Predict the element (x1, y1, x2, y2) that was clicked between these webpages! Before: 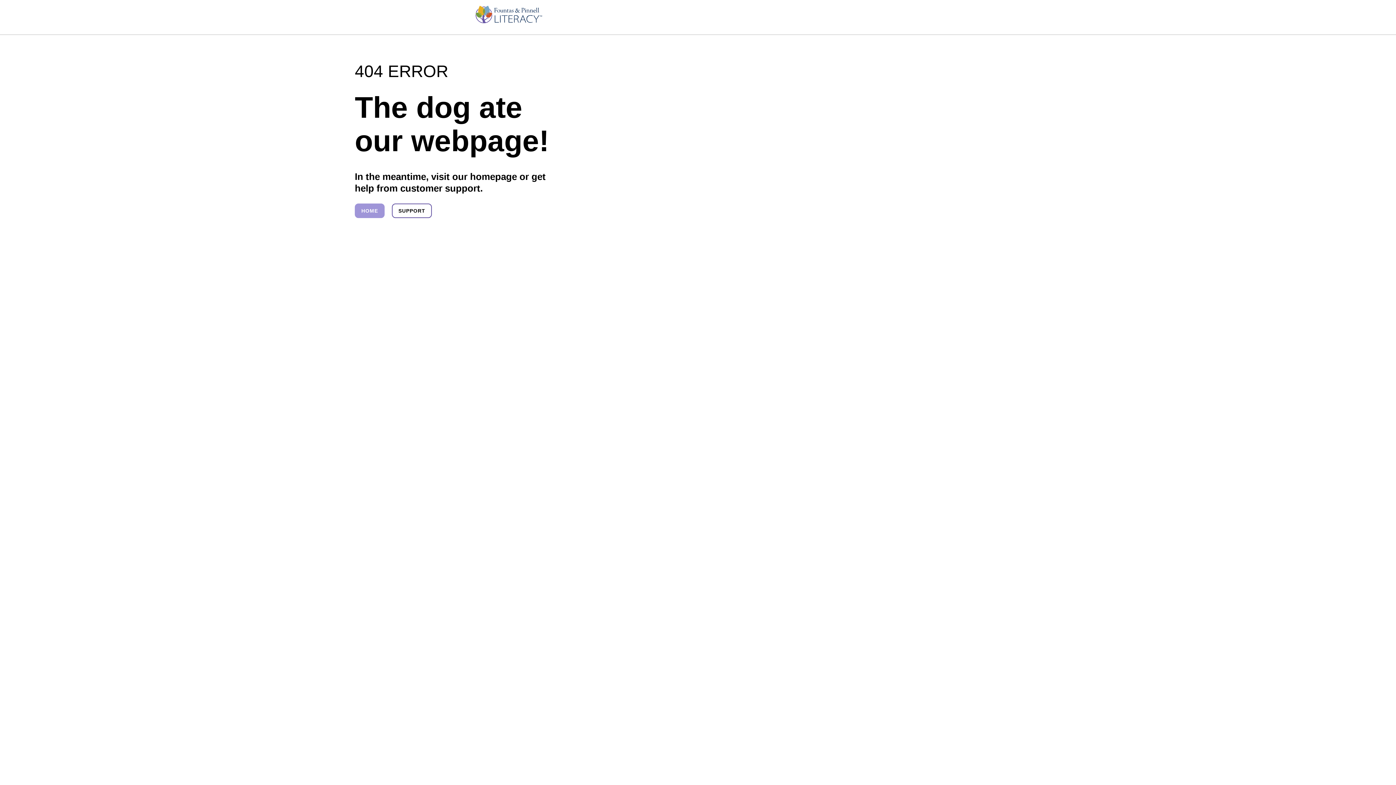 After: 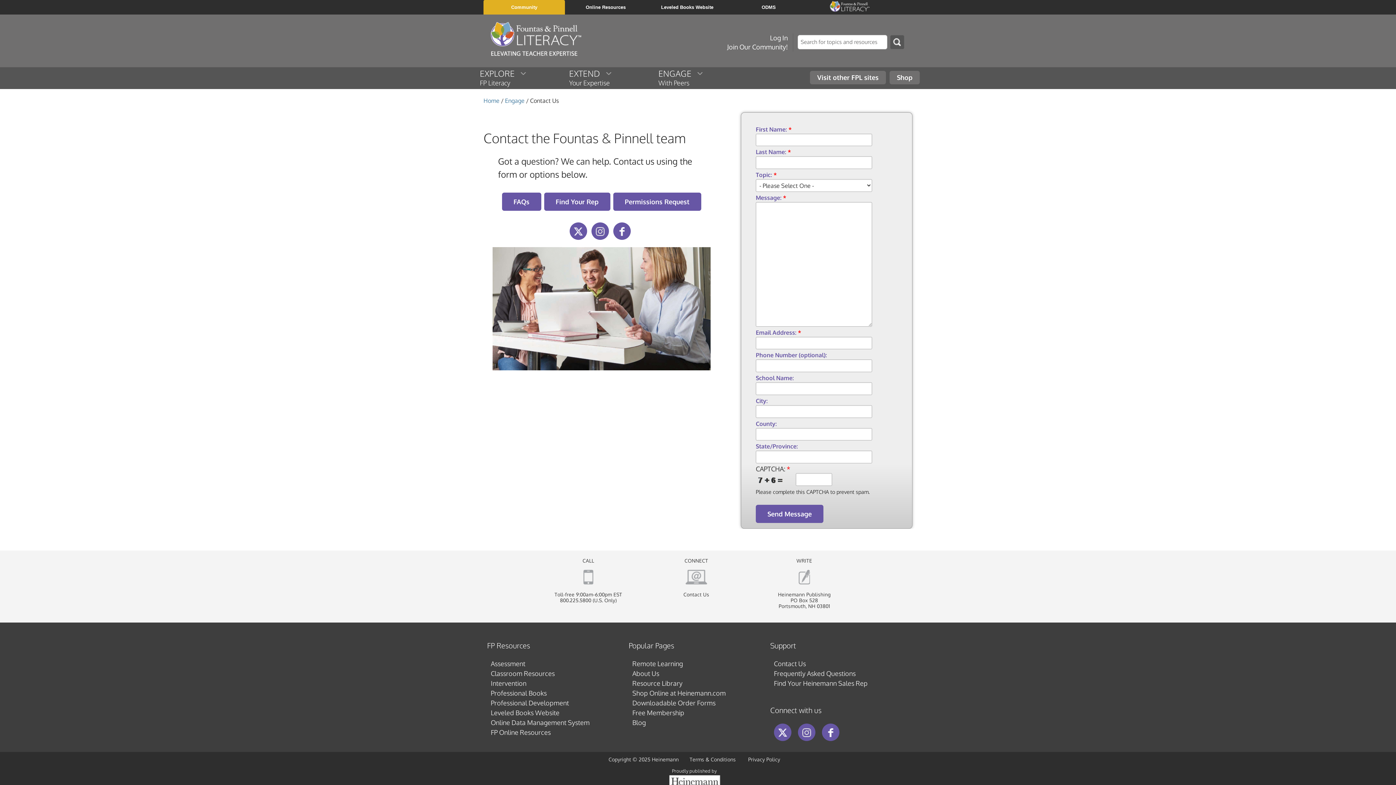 Action: bbox: (392, 203, 432, 218) label: Support